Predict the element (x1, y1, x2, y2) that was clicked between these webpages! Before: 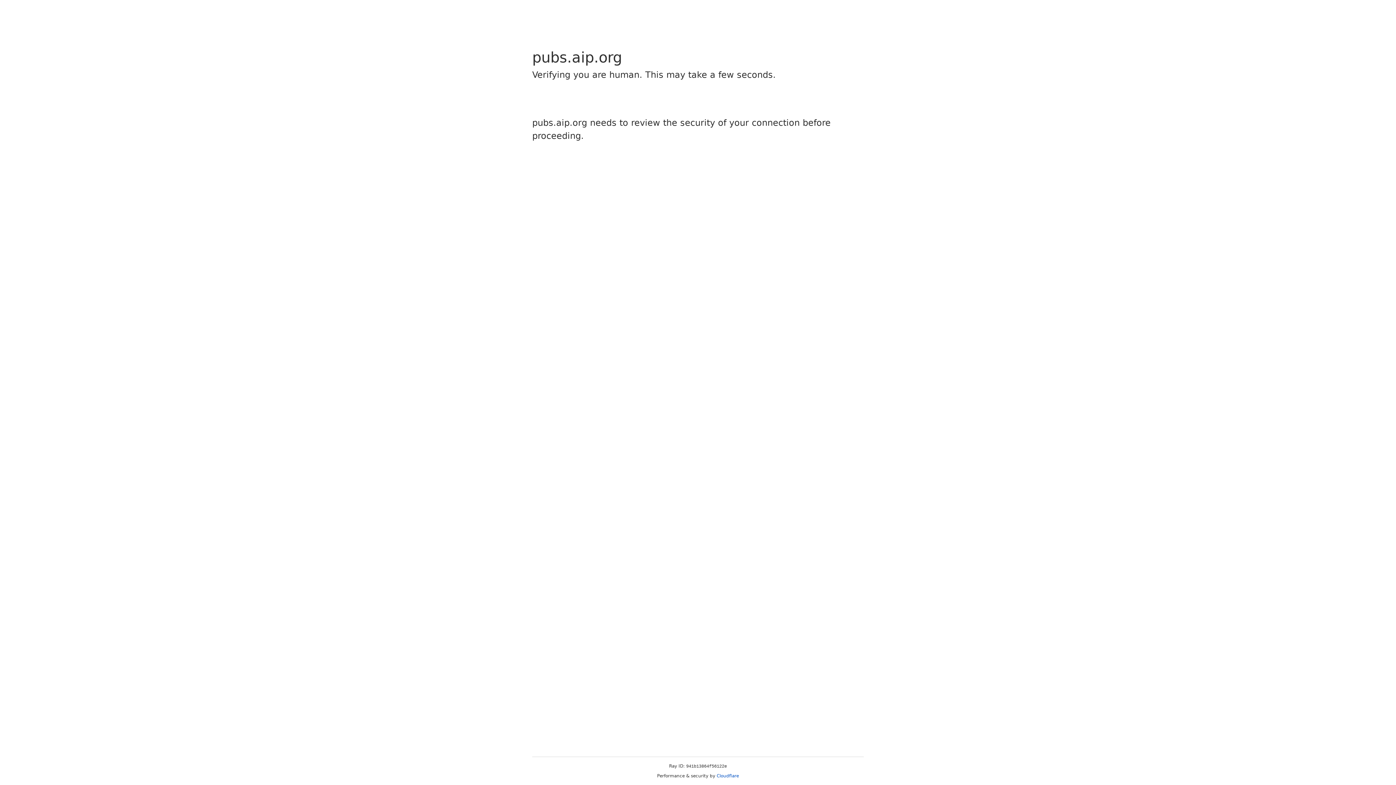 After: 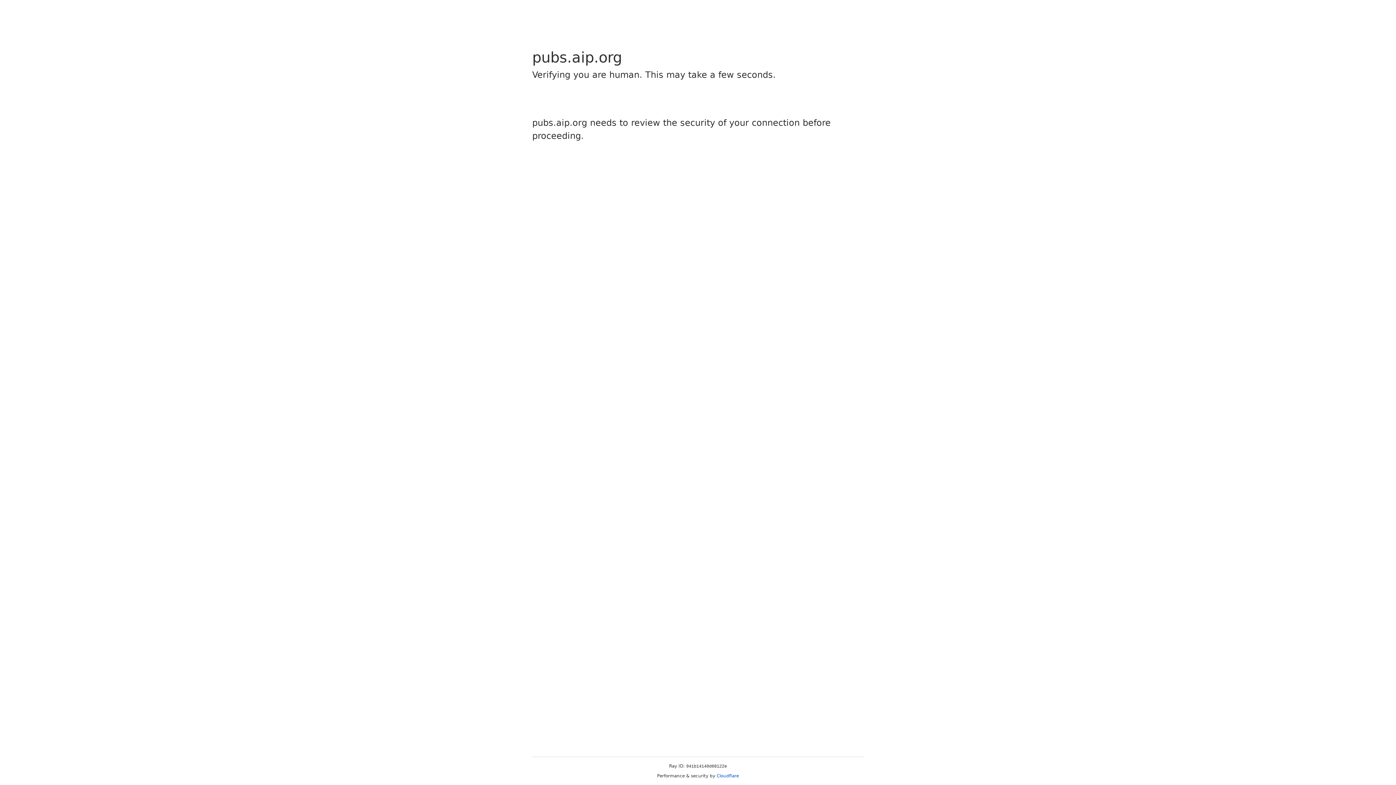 Action: label: Cloudflare bbox: (716, 773, 739, 778)